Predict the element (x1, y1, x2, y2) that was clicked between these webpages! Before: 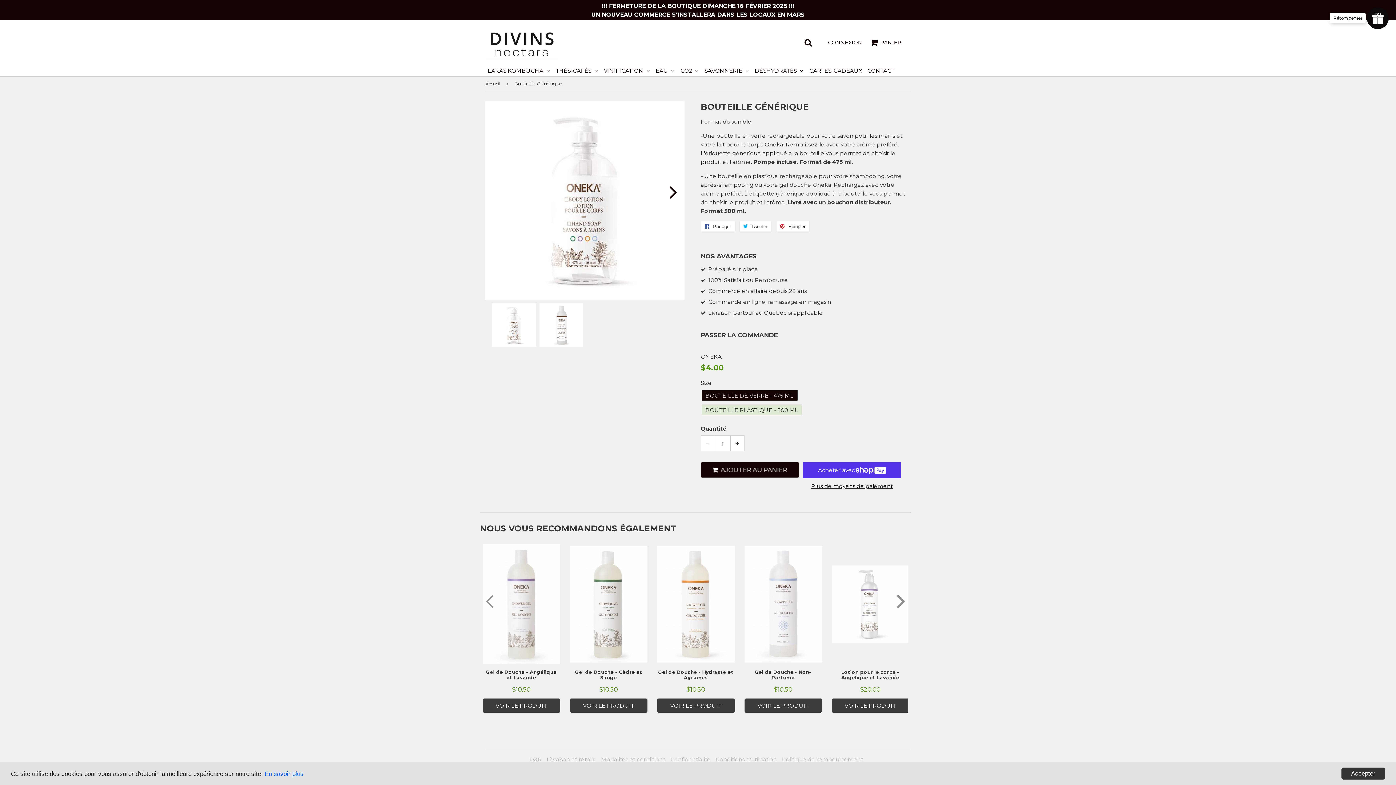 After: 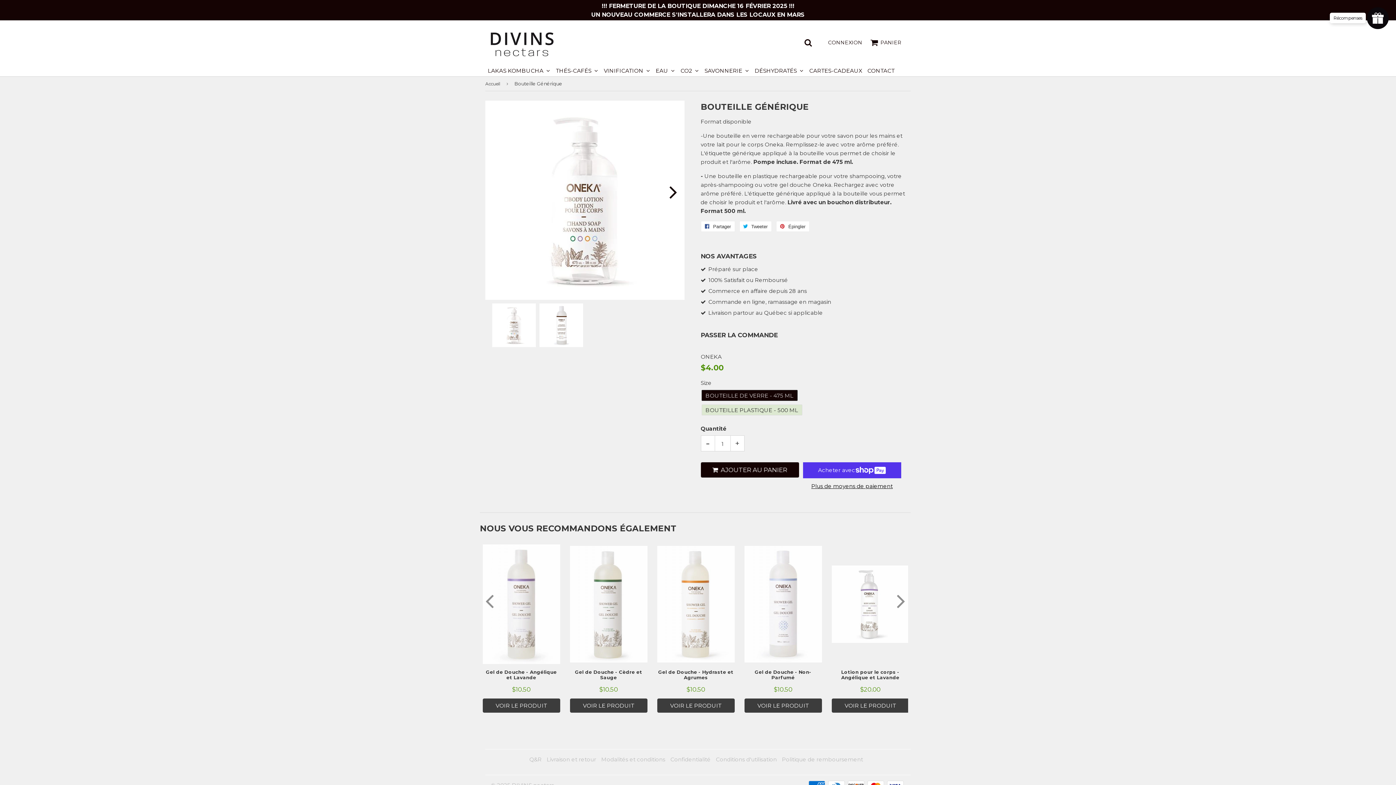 Action: bbox: (1341, 768, 1385, 780) label: Accepter